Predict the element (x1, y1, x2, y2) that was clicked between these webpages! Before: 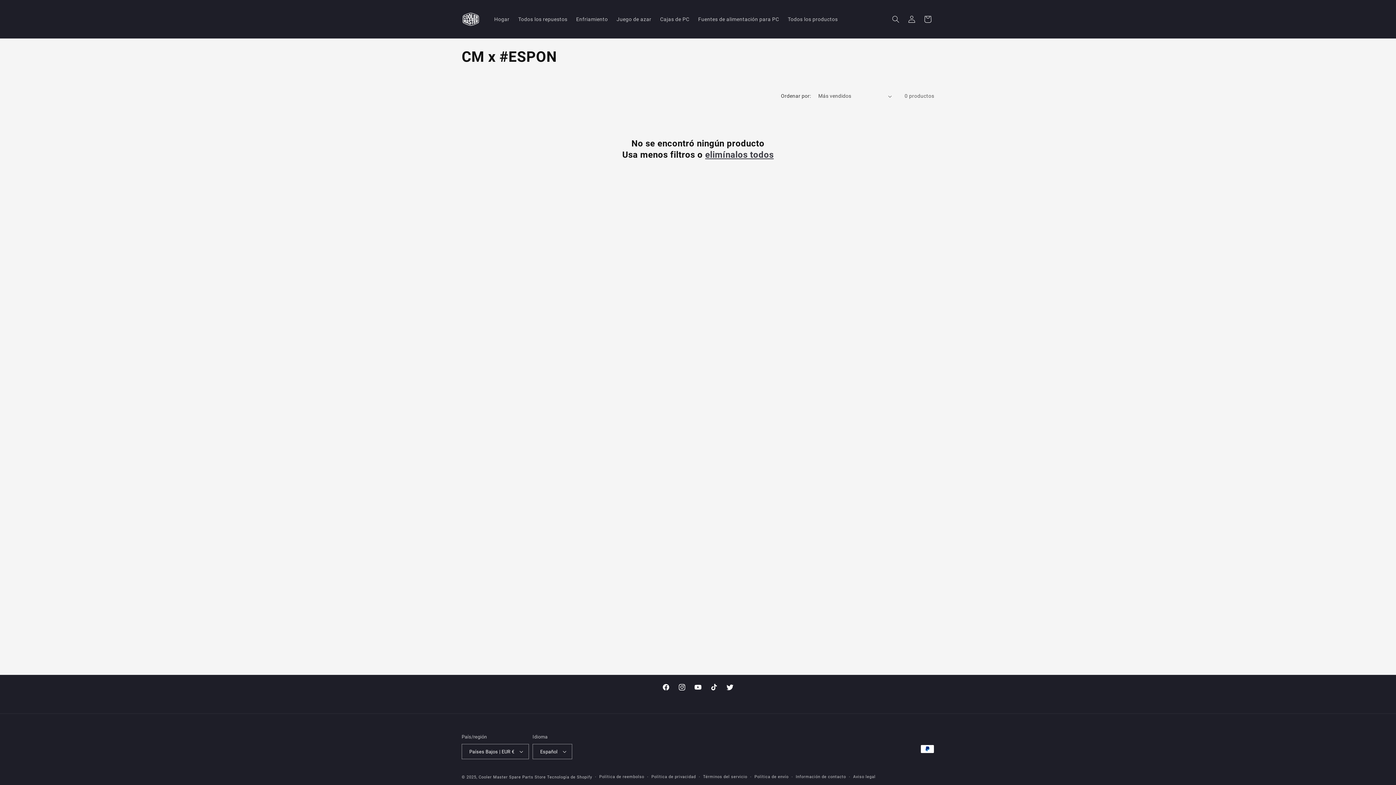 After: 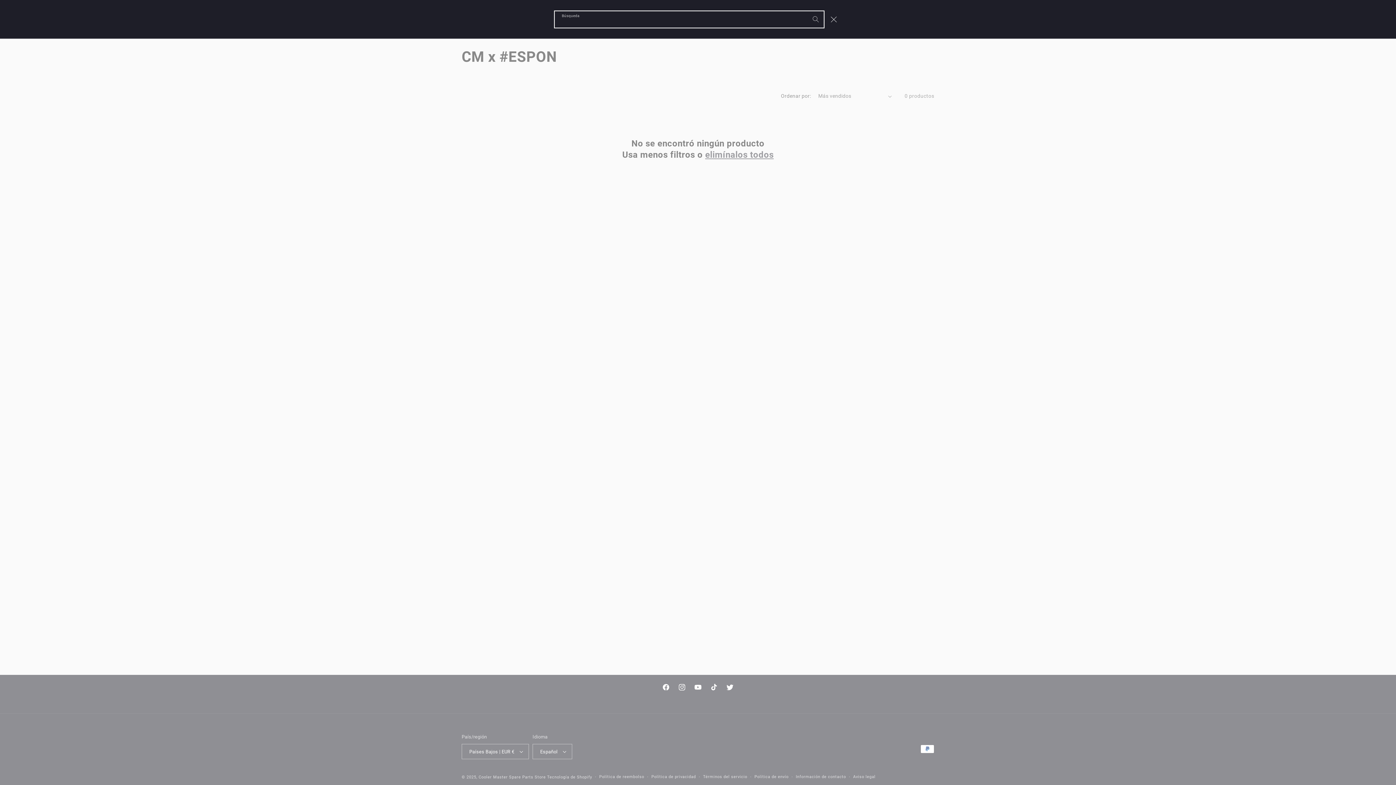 Action: bbox: (888, 11, 904, 27) label: Búsqueda